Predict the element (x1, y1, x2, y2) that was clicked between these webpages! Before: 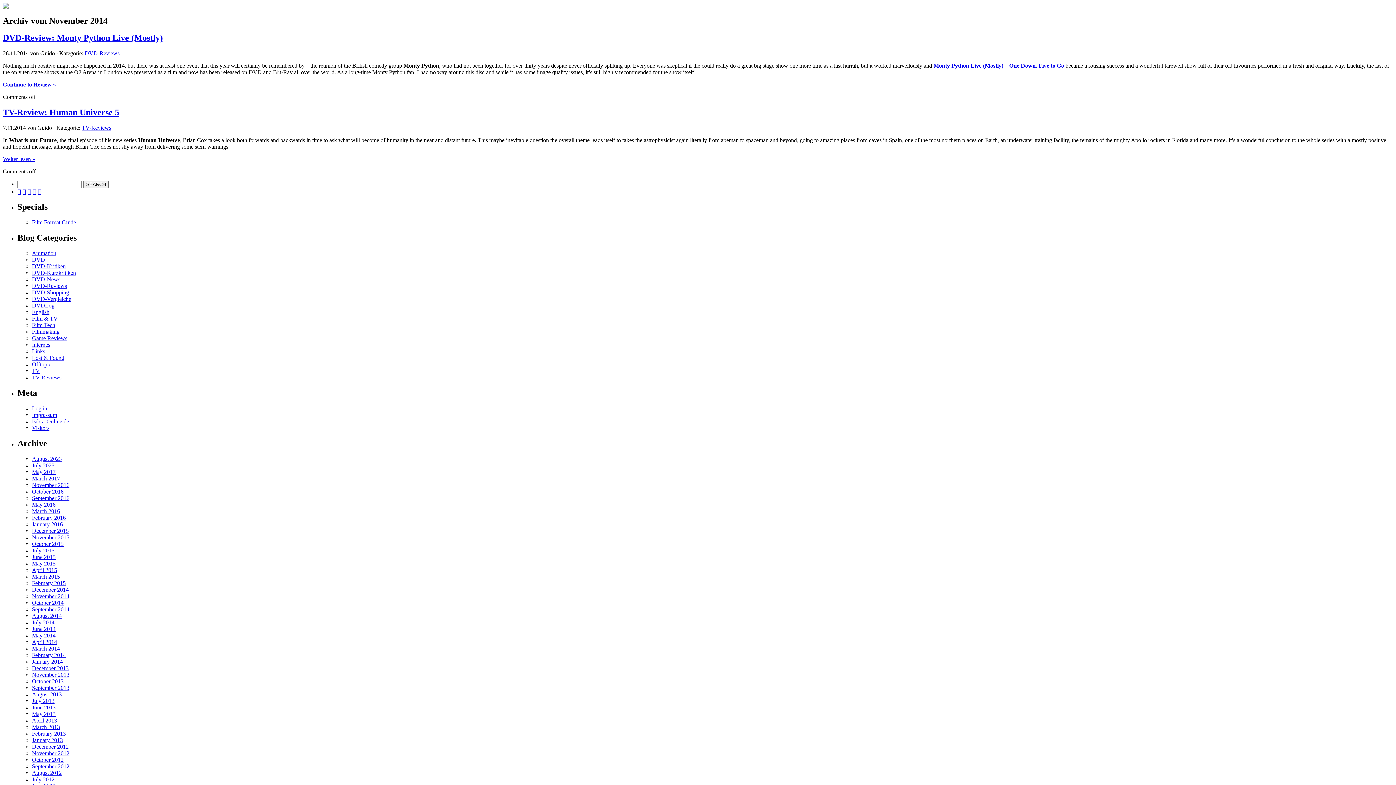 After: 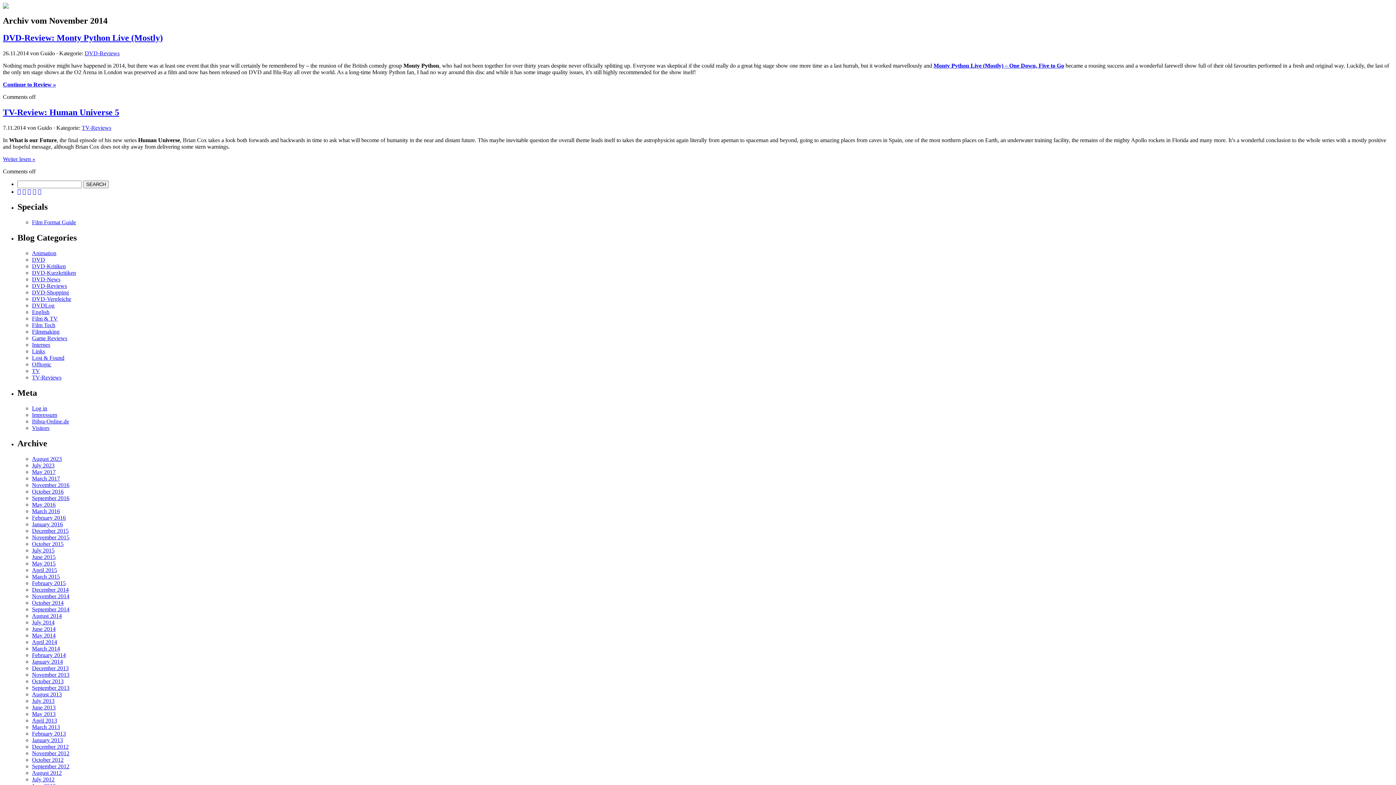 Action: label: November 2014 bbox: (32, 593, 69, 599)